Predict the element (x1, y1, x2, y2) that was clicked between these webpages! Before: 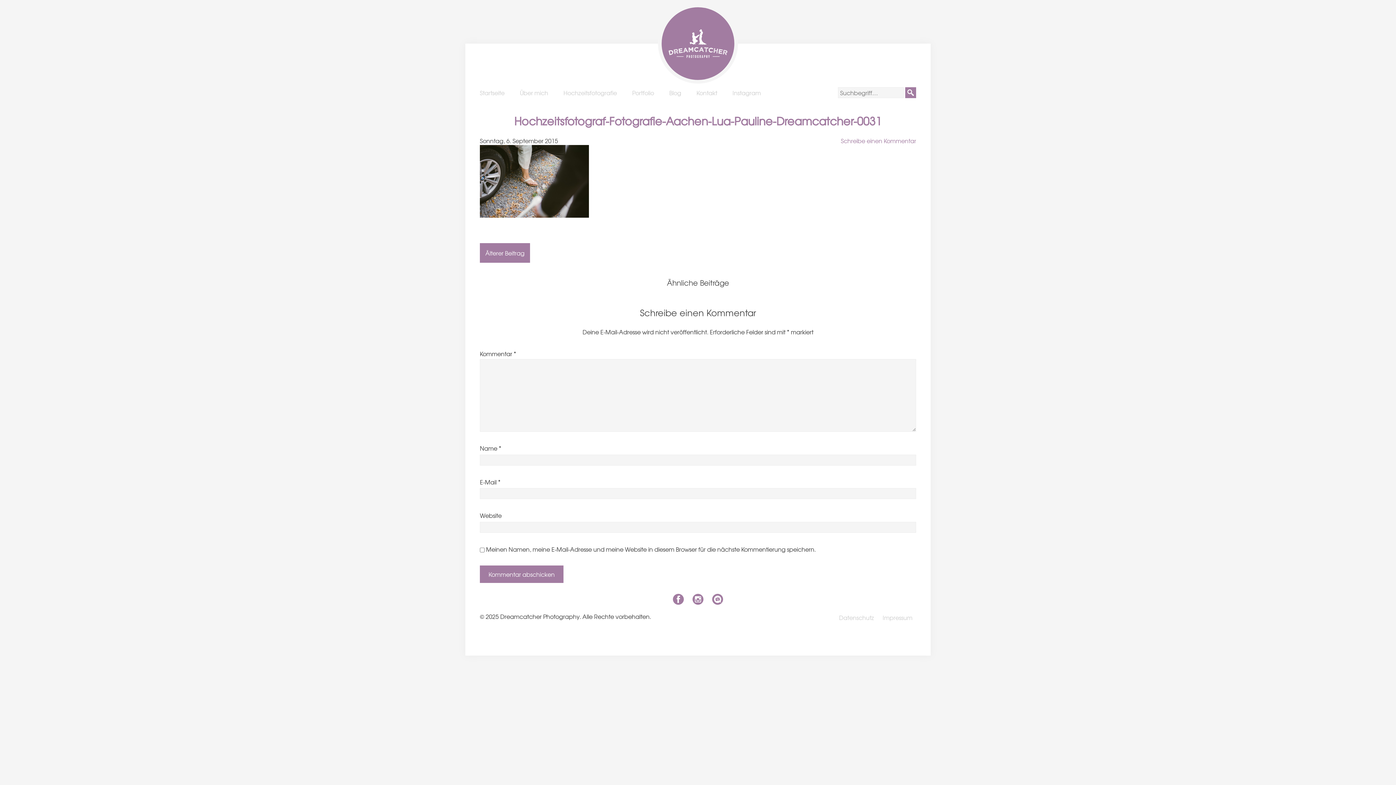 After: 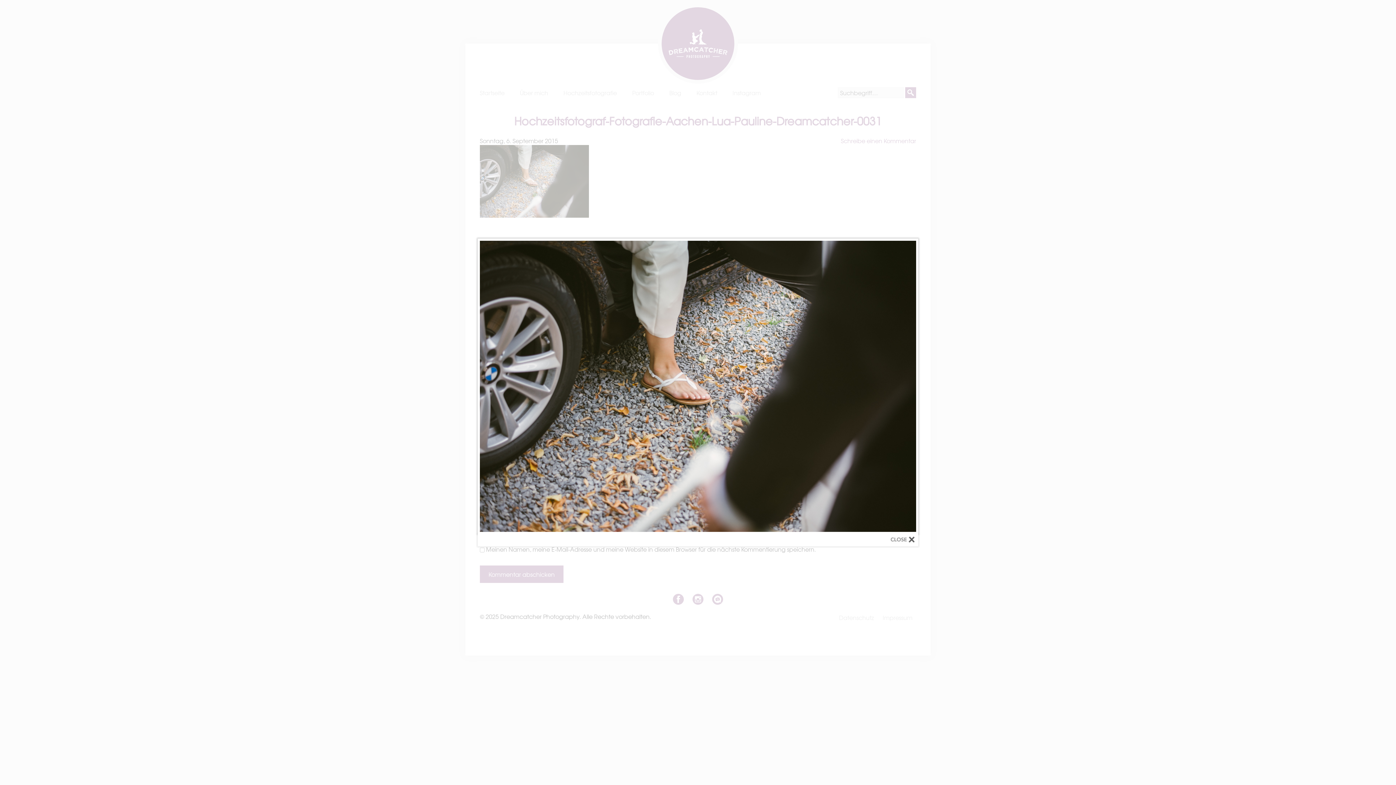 Action: bbox: (480, 208, 589, 216)